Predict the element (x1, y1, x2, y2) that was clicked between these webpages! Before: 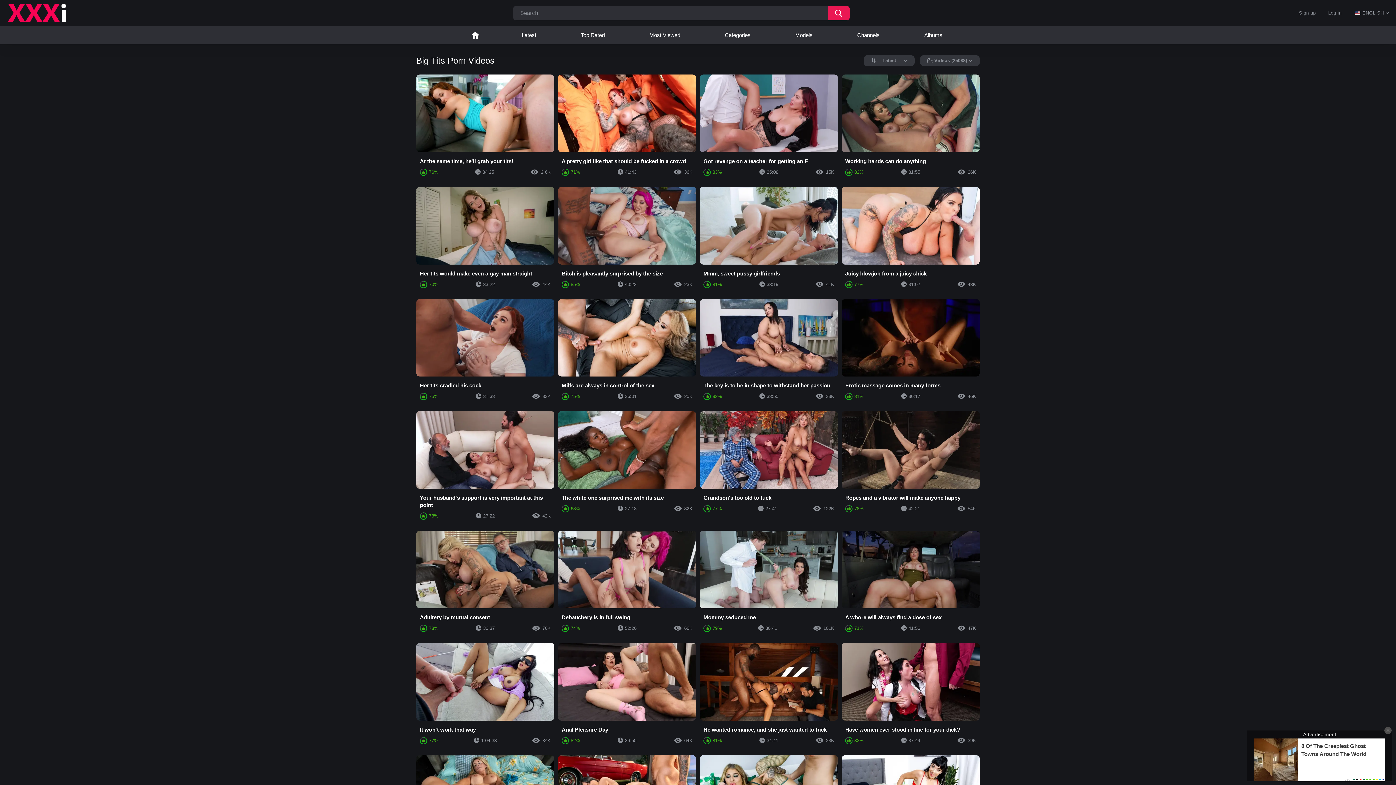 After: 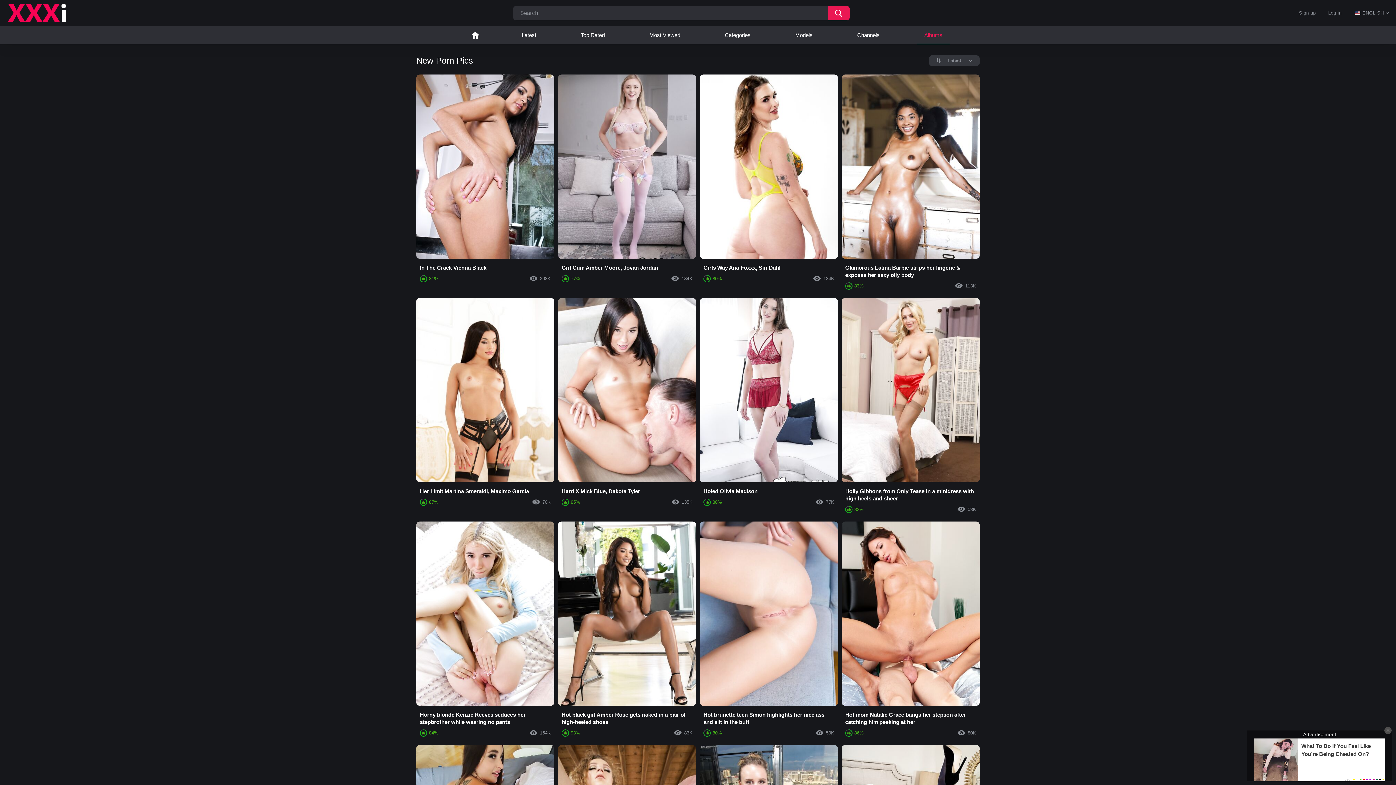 Action: label: Albums bbox: (917, 26, 949, 44)